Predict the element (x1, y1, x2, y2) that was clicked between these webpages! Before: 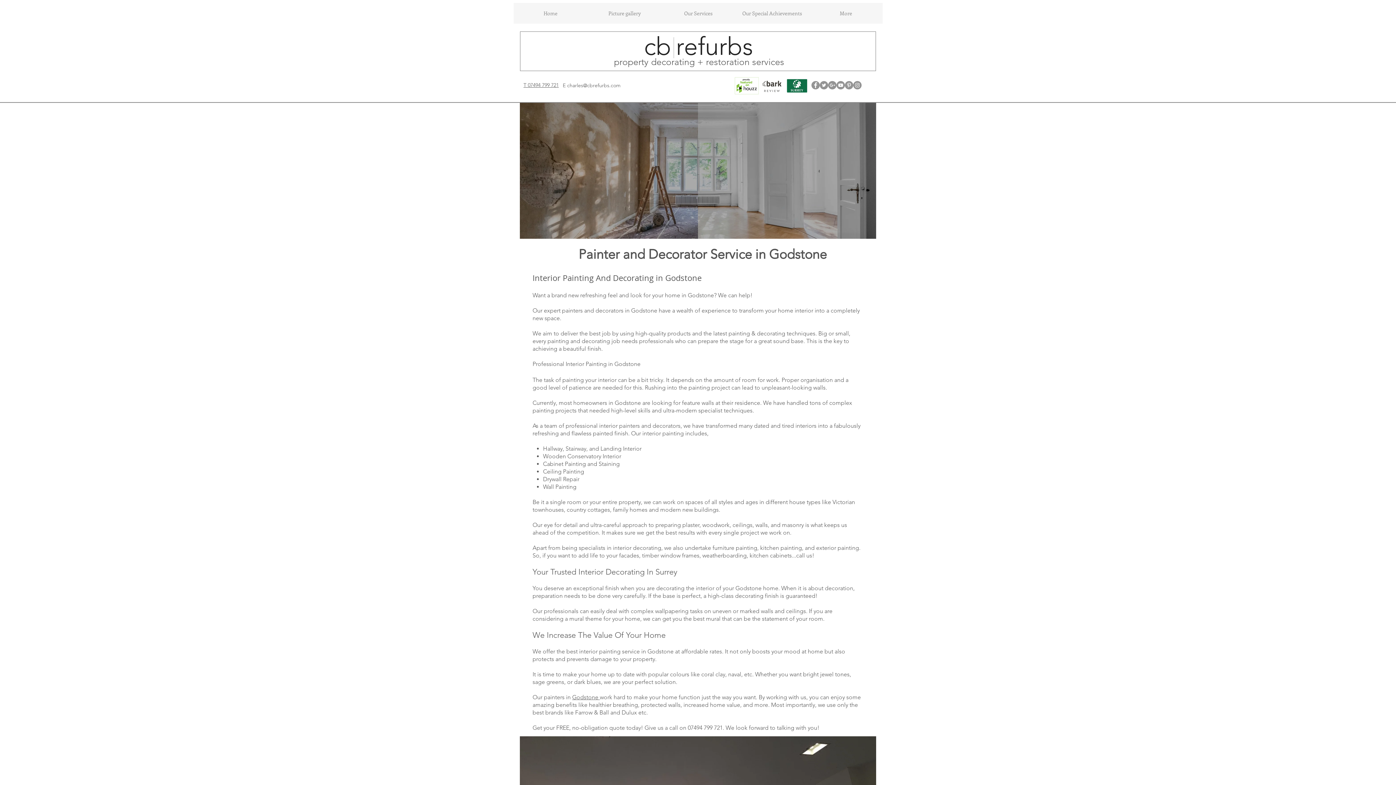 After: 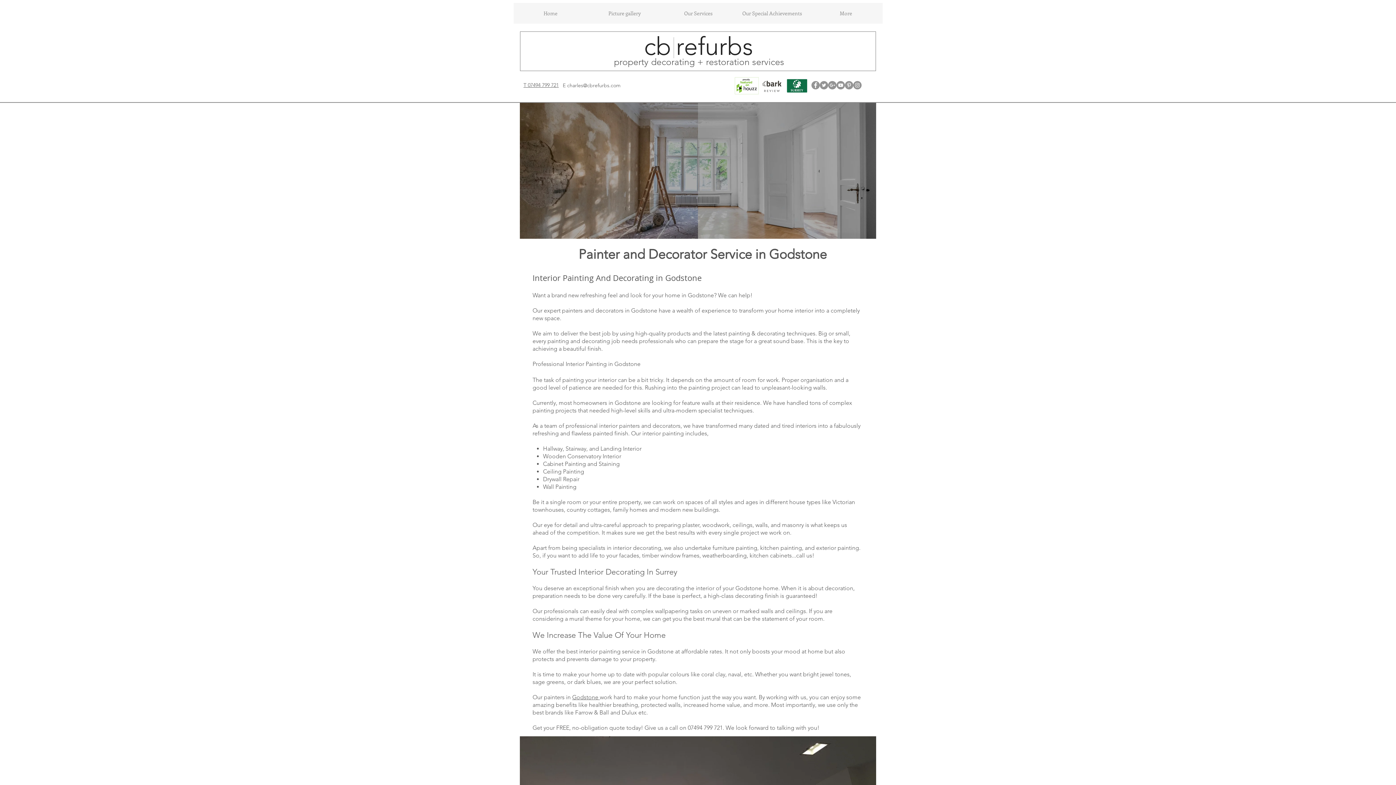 Action: bbox: (523, 81, 558, 88) label: T 07494 799 721